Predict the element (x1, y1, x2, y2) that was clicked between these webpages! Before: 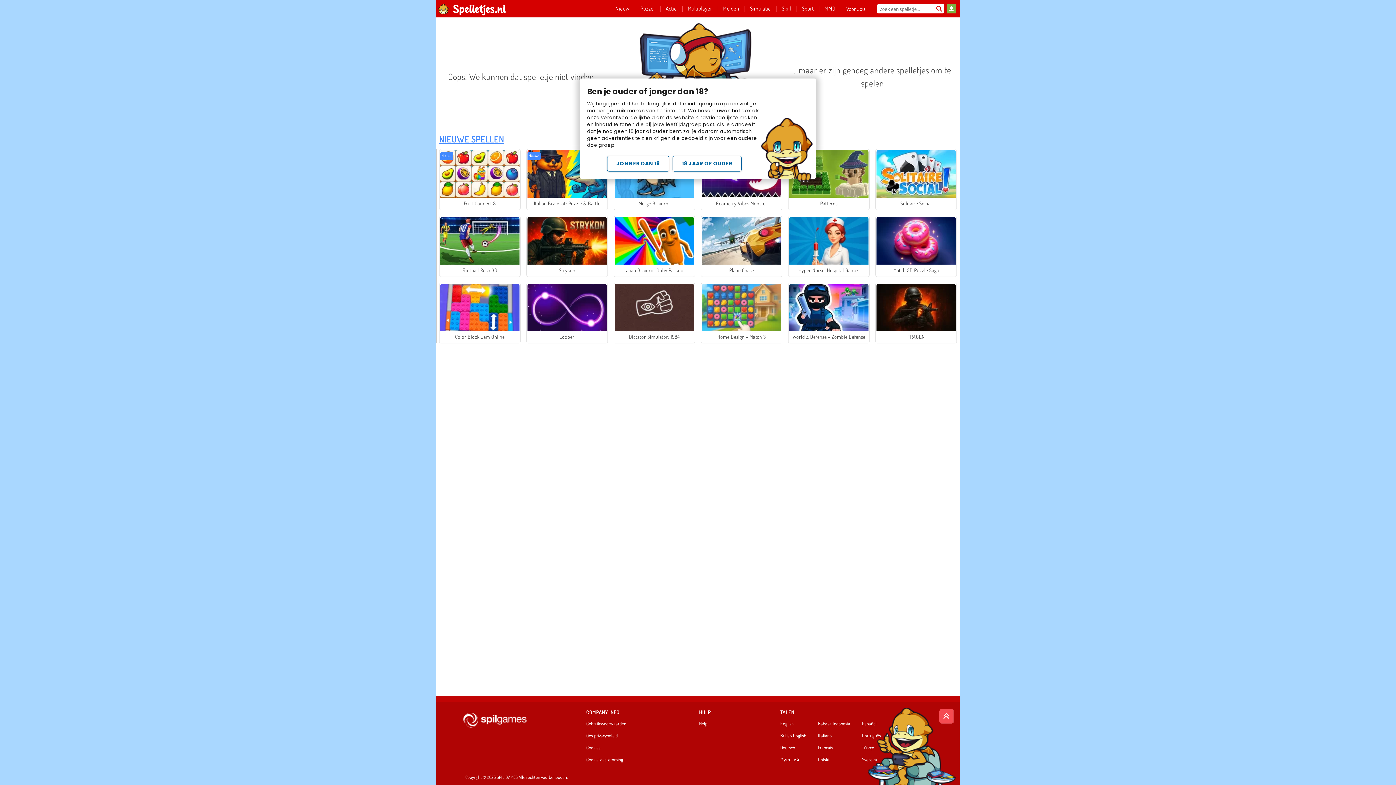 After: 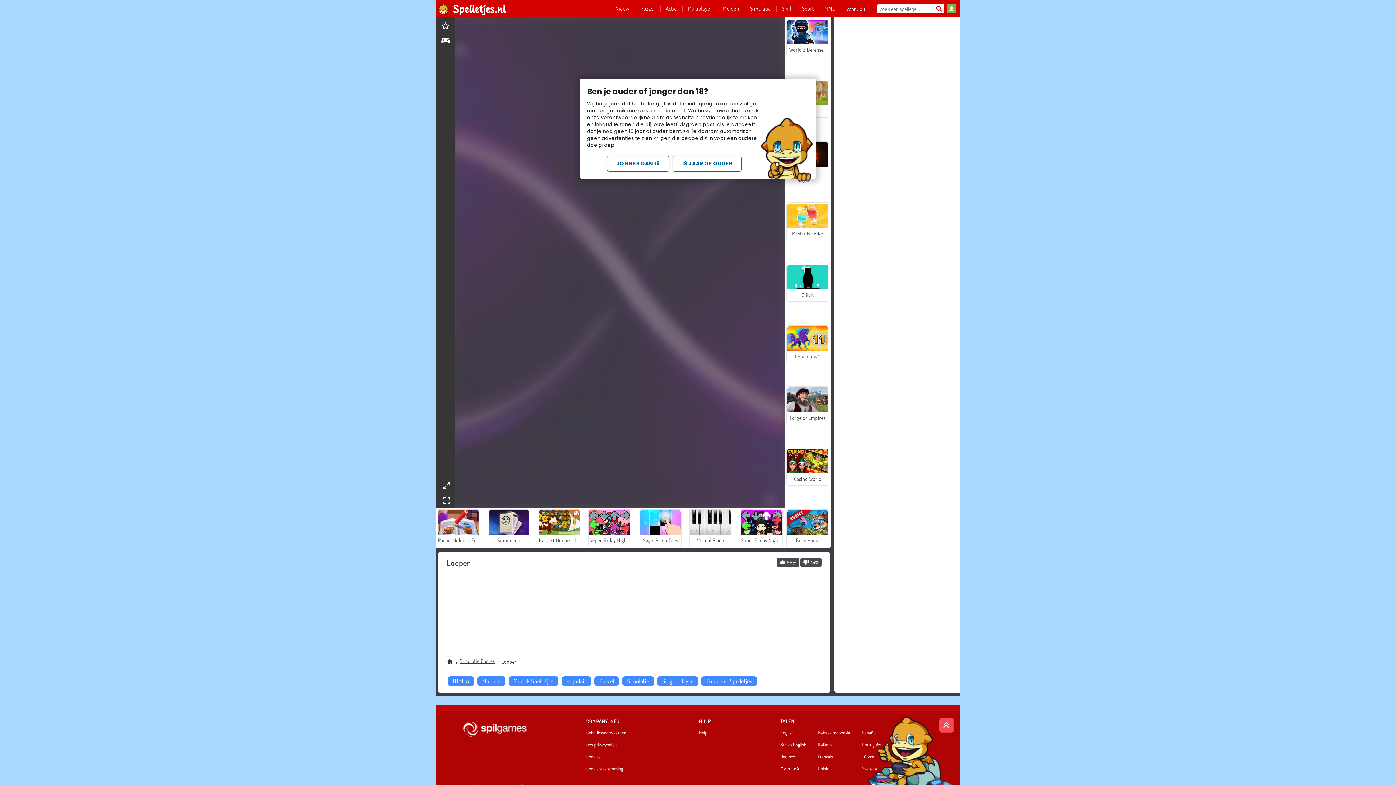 Action: bbox: (526, 282, 608, 343) label: Looper